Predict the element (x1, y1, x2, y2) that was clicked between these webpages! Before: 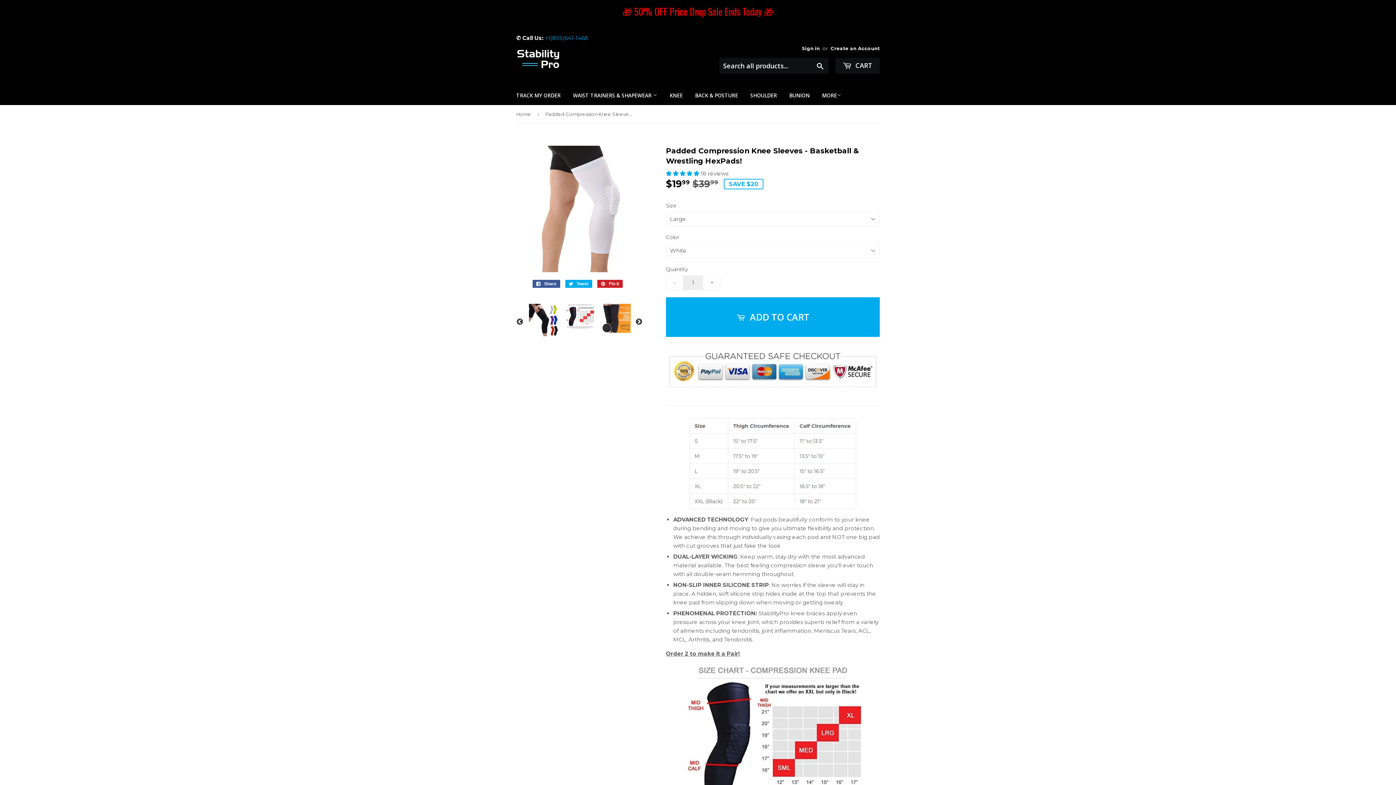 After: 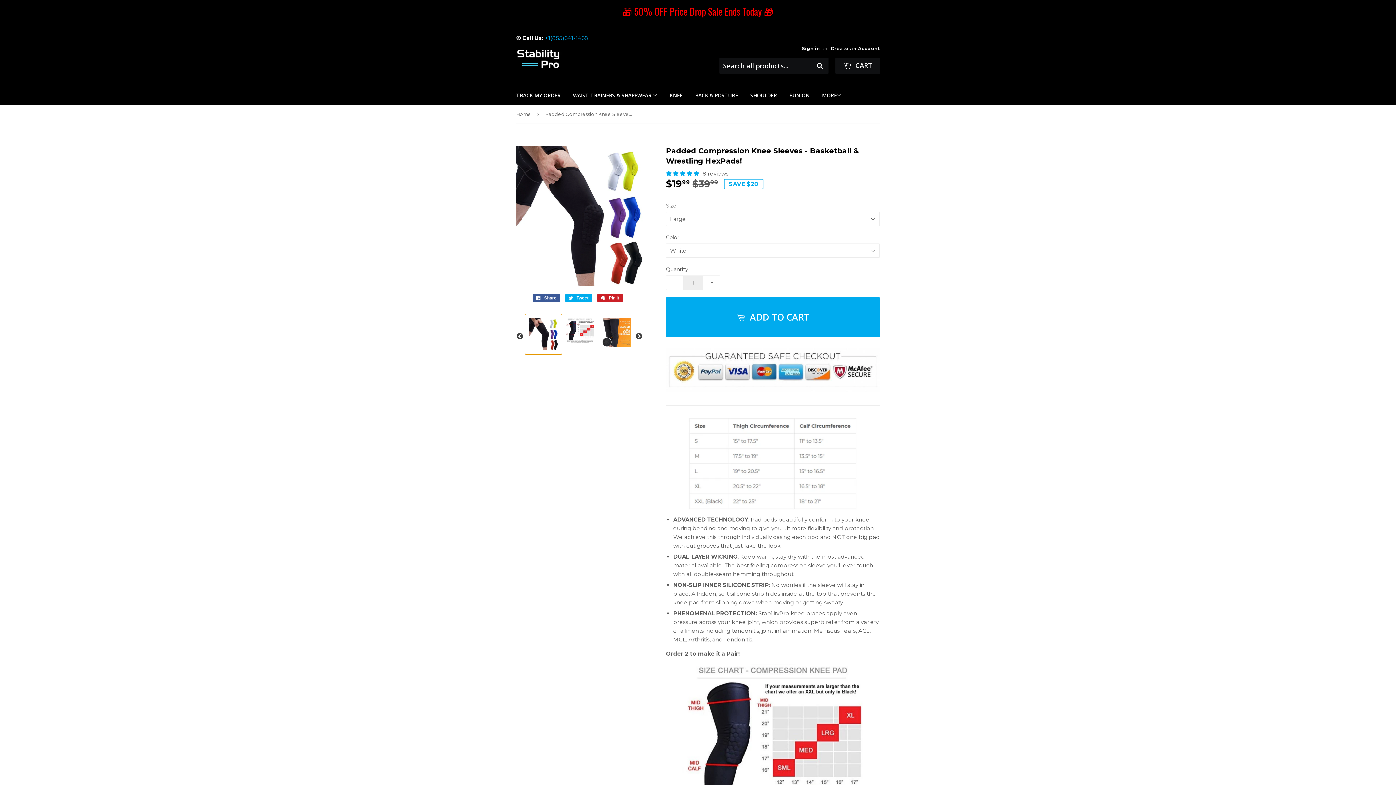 Action: bbox: (525, 300, 561, 339)